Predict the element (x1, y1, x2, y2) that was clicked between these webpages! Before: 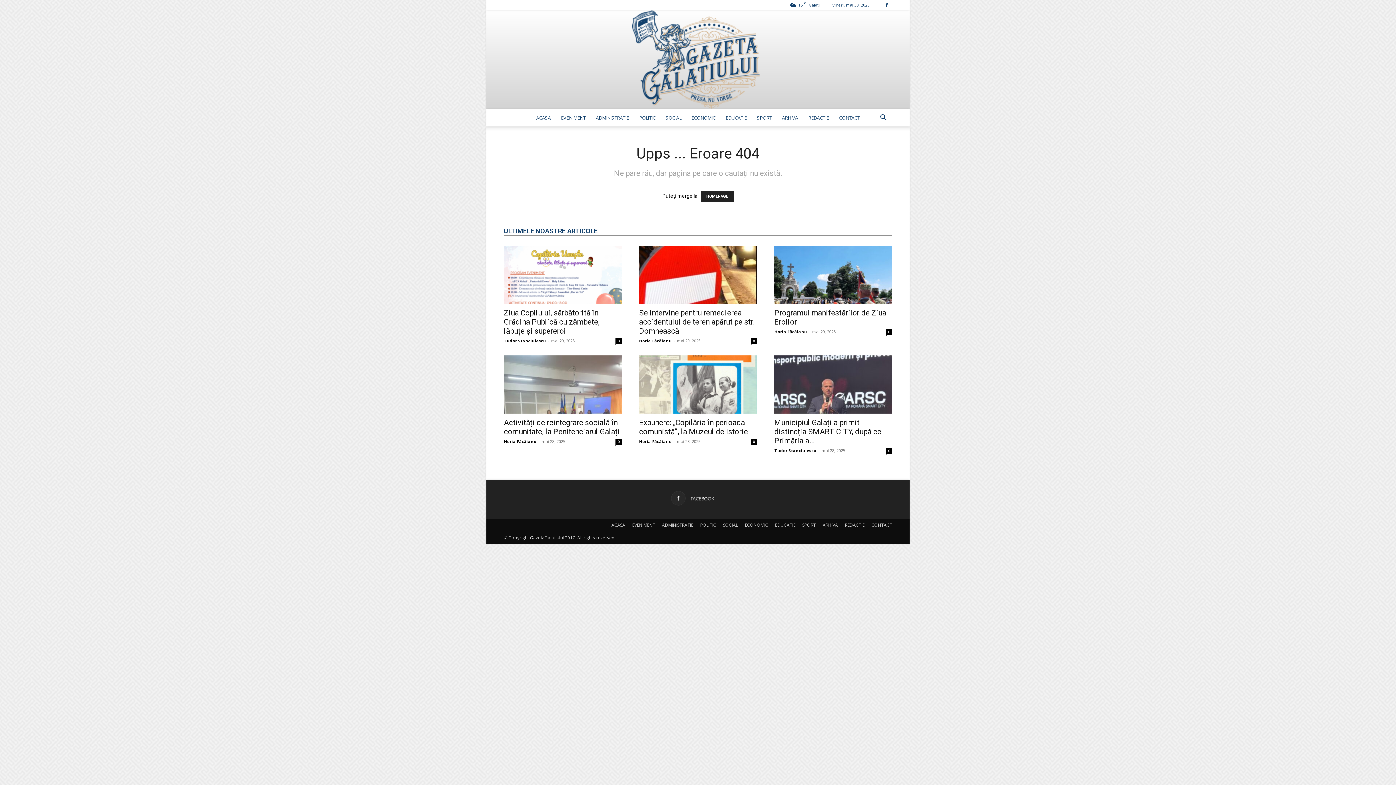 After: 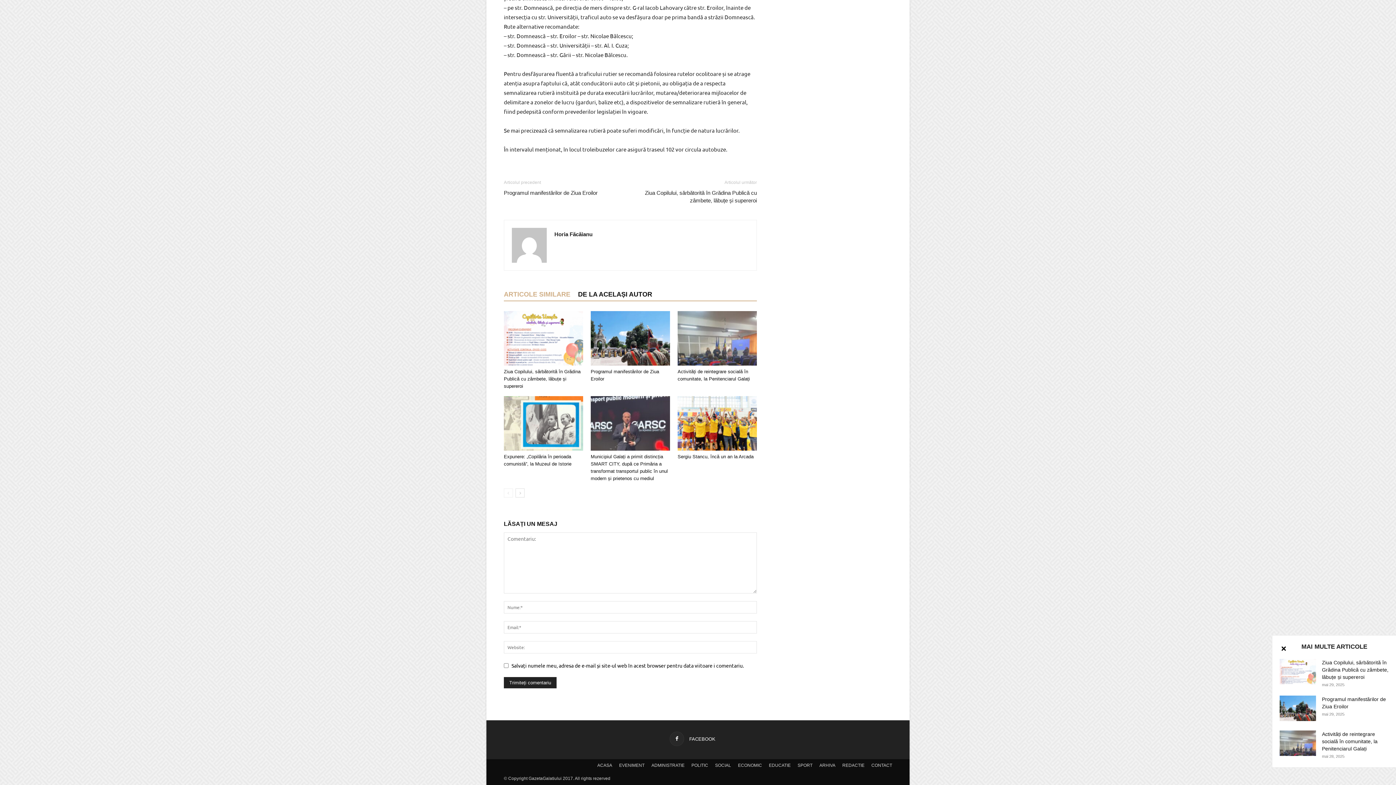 Action: label: 0 bbox: (750, 338, 757, 344)